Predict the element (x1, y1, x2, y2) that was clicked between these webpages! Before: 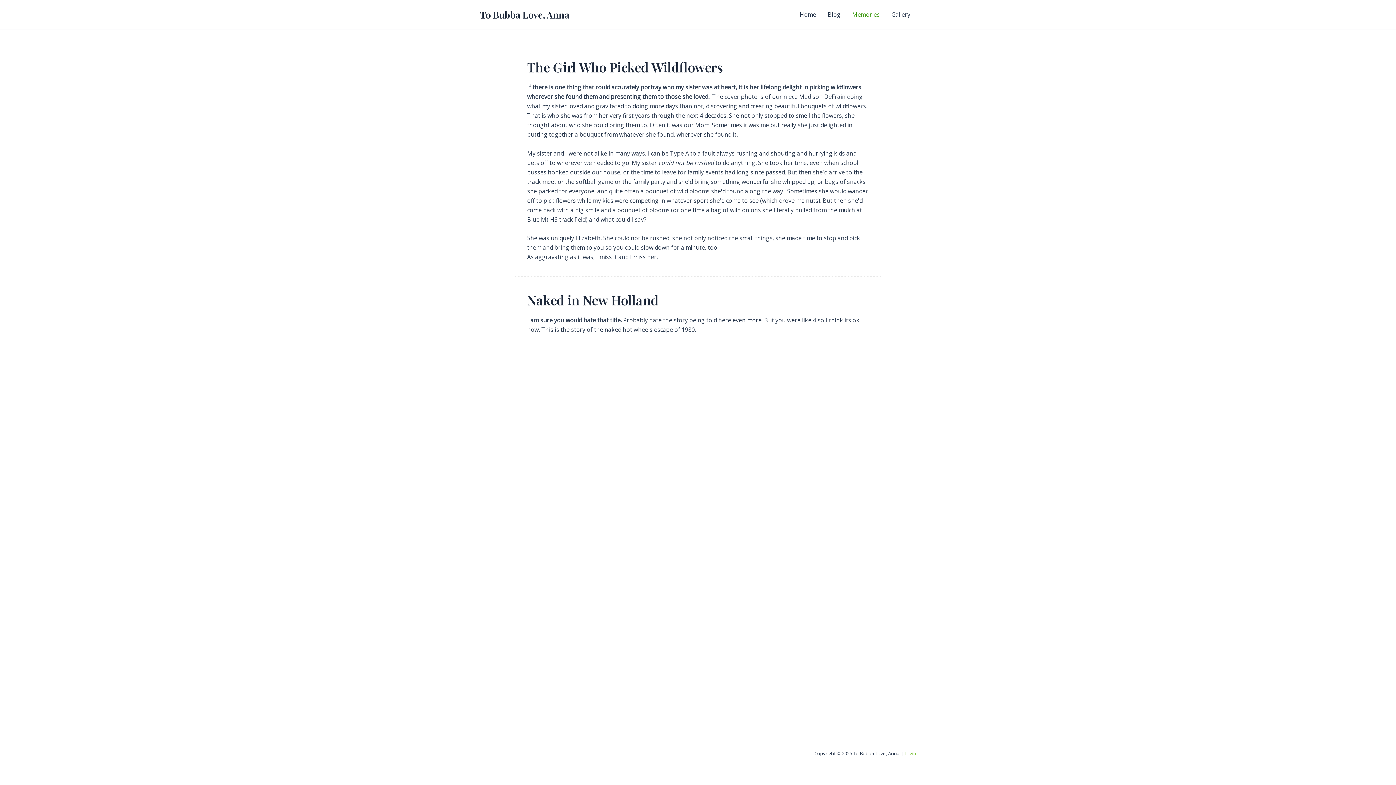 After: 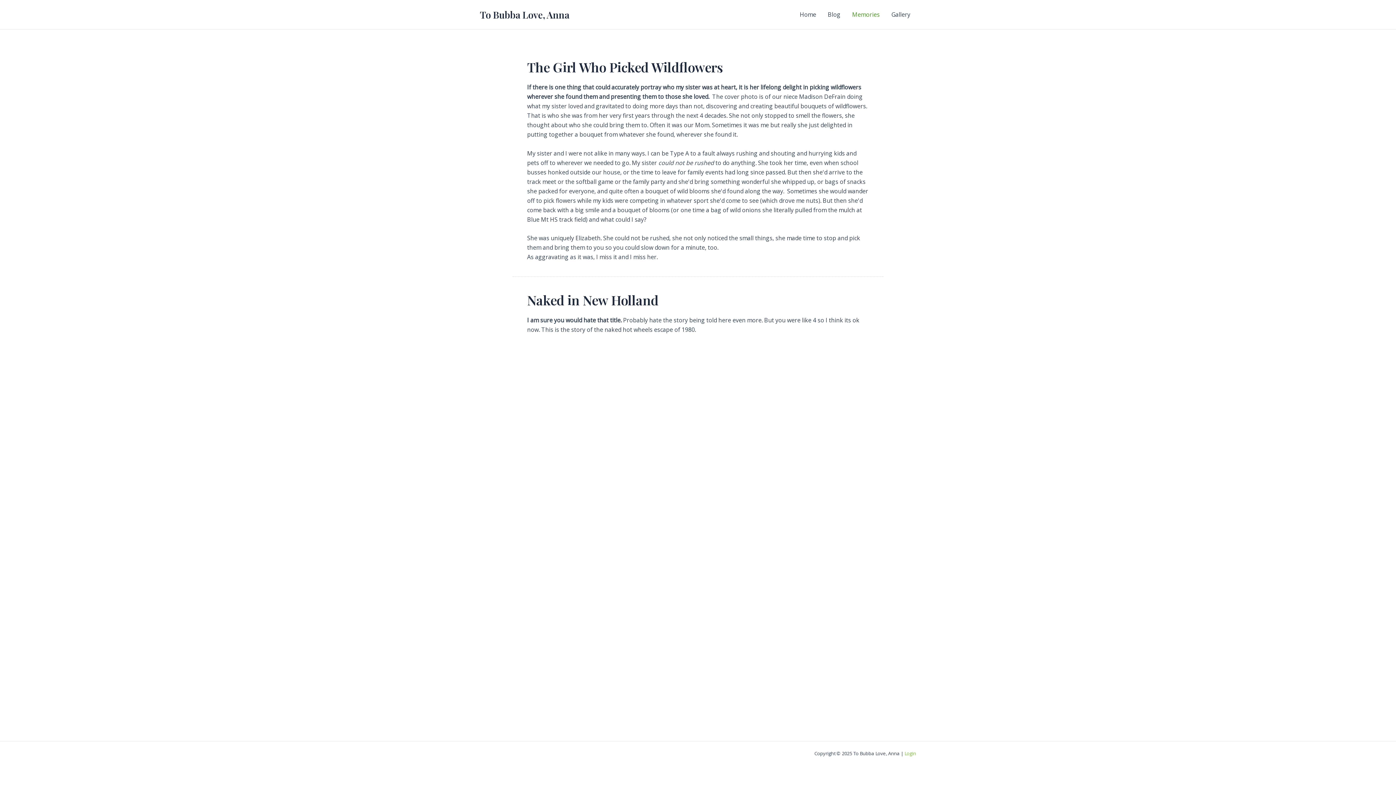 Action: label: Memories bbox: (846, 0, 885, 29)